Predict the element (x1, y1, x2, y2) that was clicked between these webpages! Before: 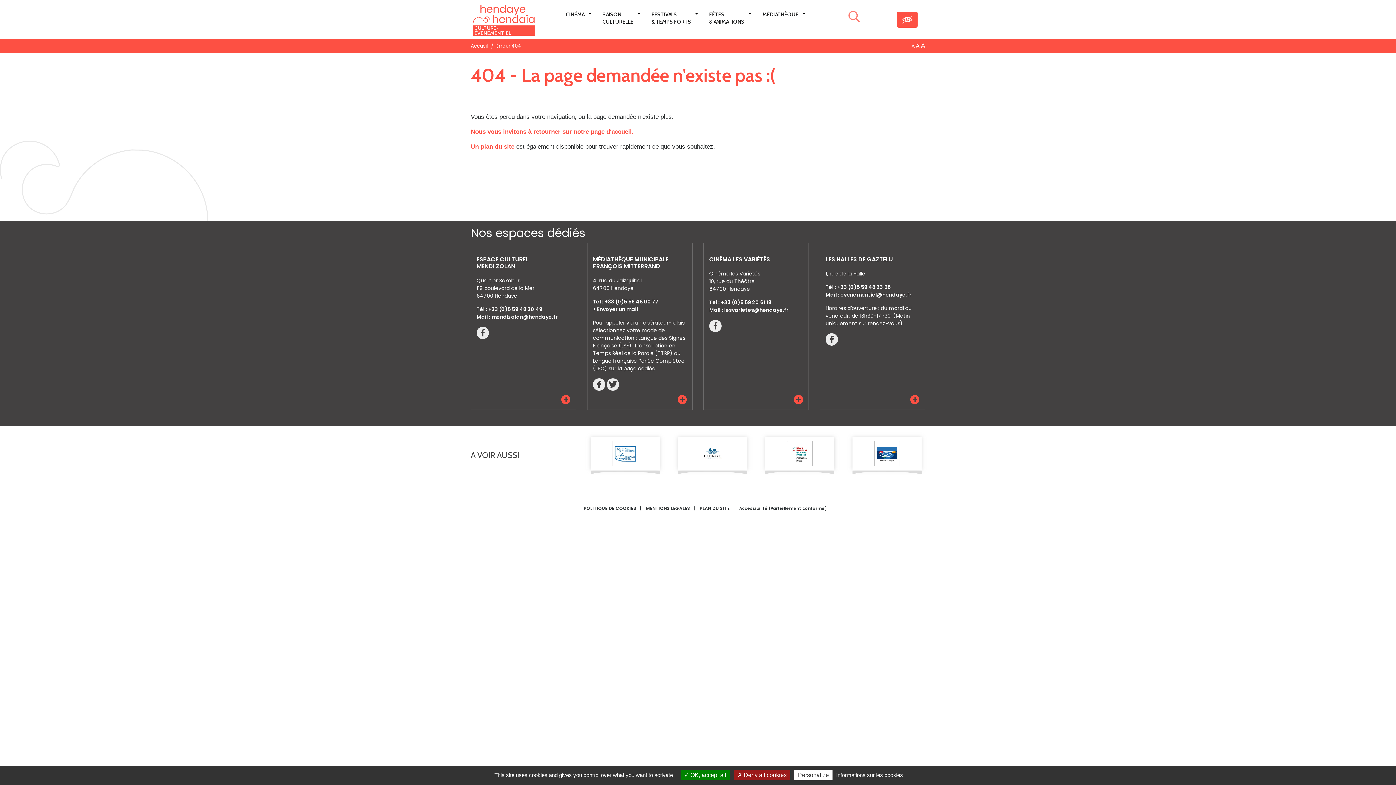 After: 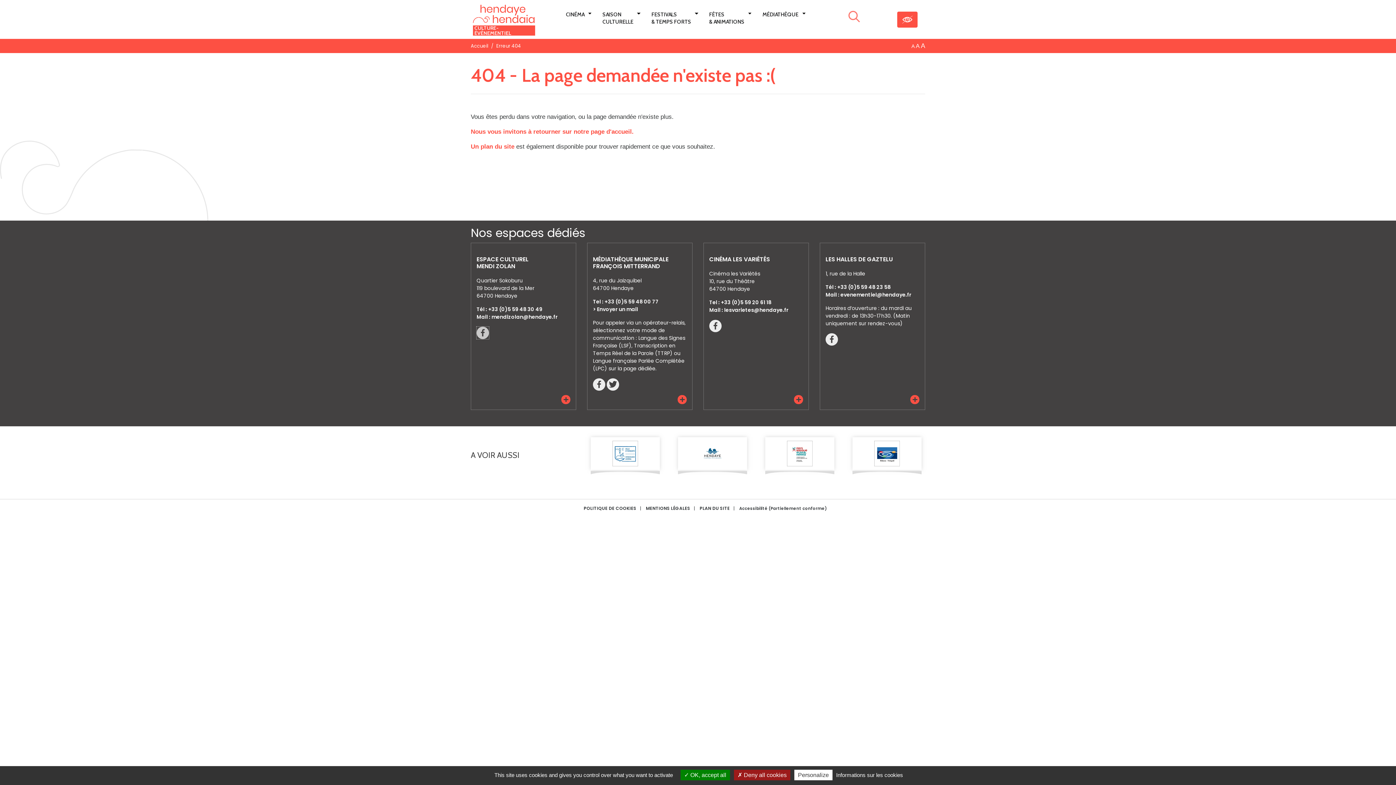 Action: label: Lien externe vers la Page Facebook bbox: (476, 328, 489, 336)